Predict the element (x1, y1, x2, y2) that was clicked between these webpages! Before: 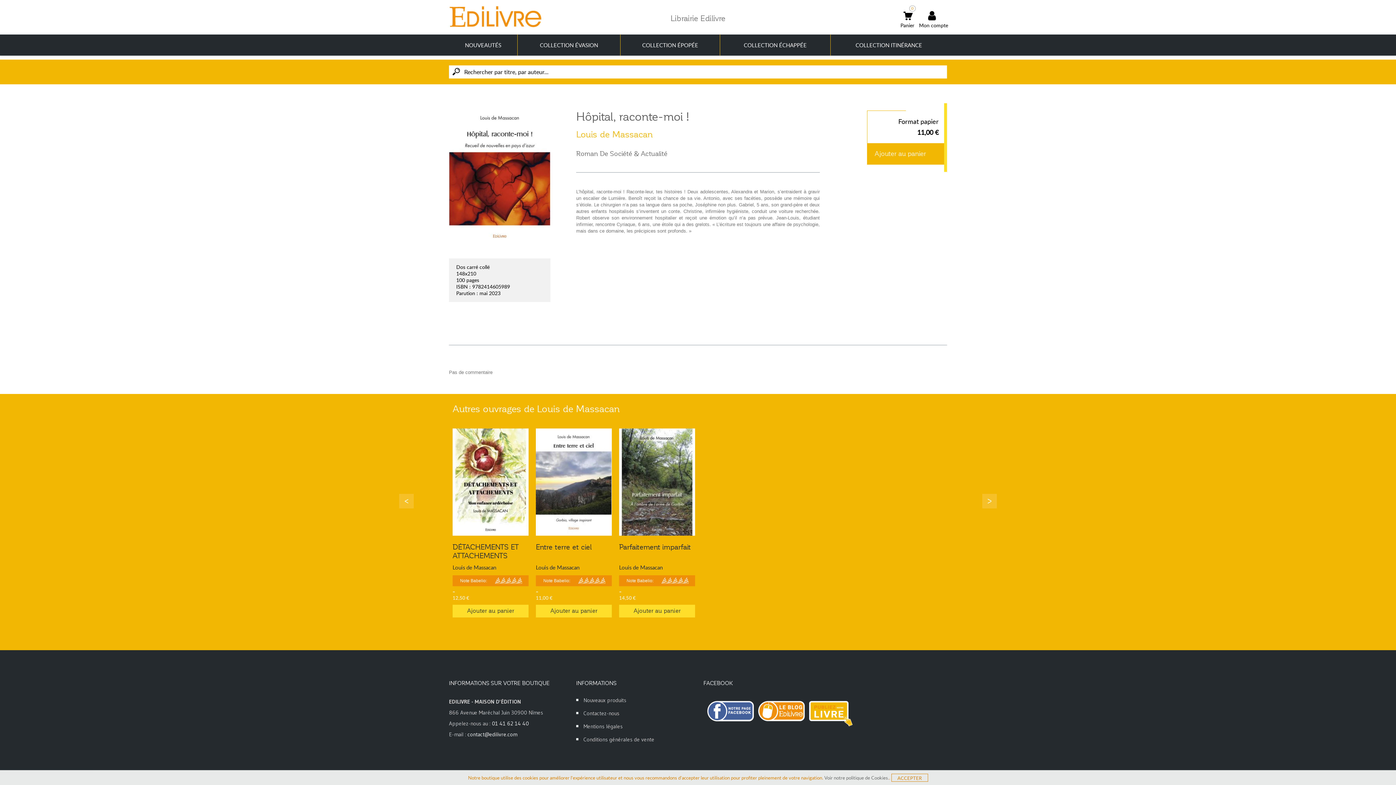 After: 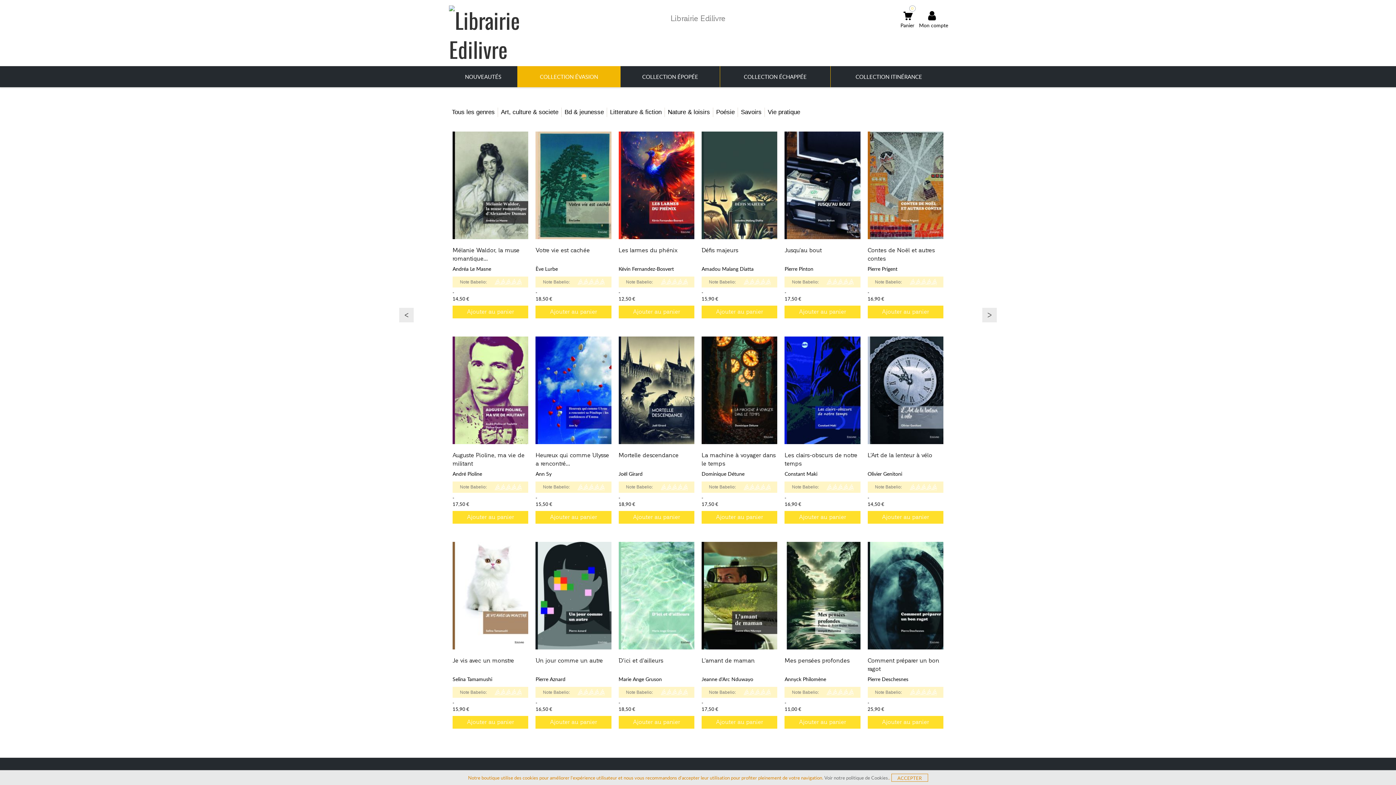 Action: bbox: (517, 34, 620, 55) label: COLLECTION ÉVASION